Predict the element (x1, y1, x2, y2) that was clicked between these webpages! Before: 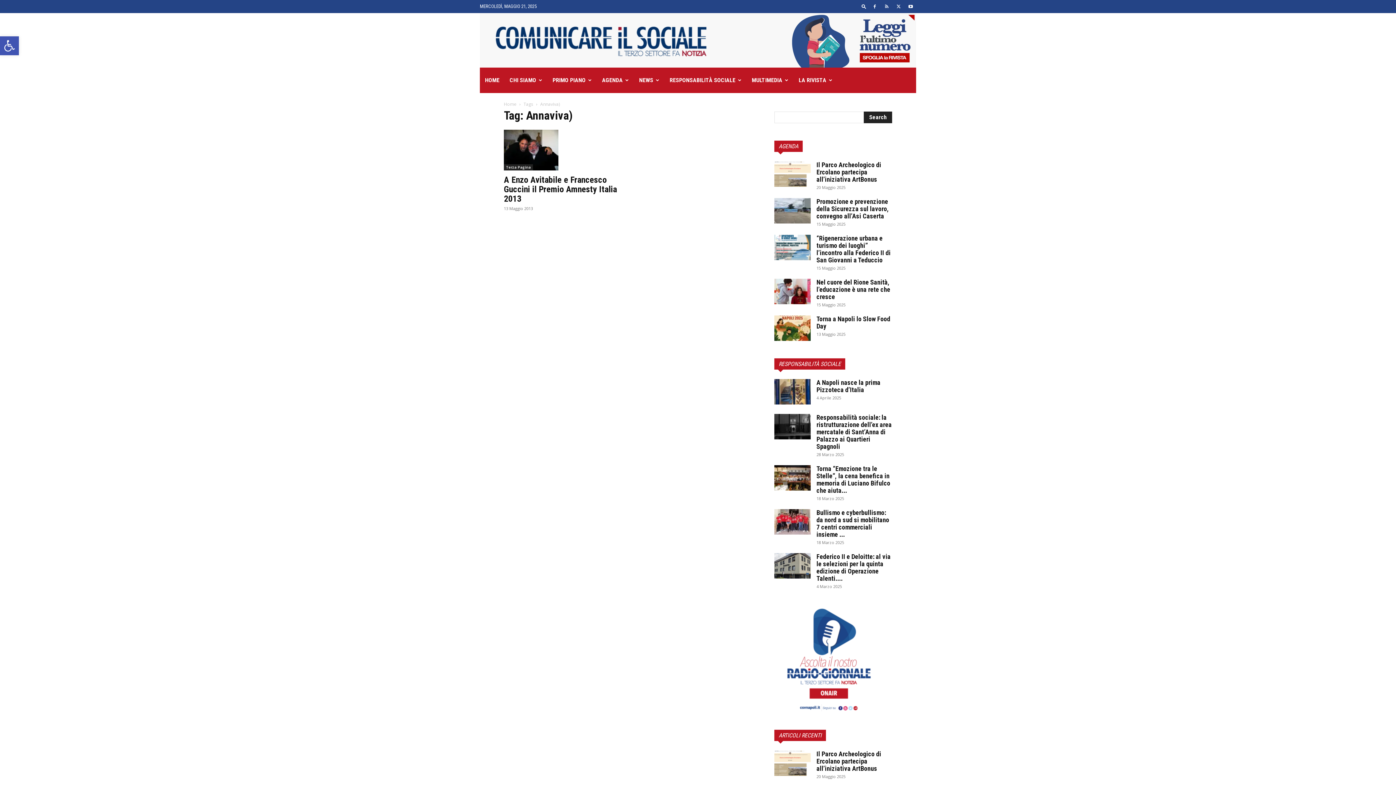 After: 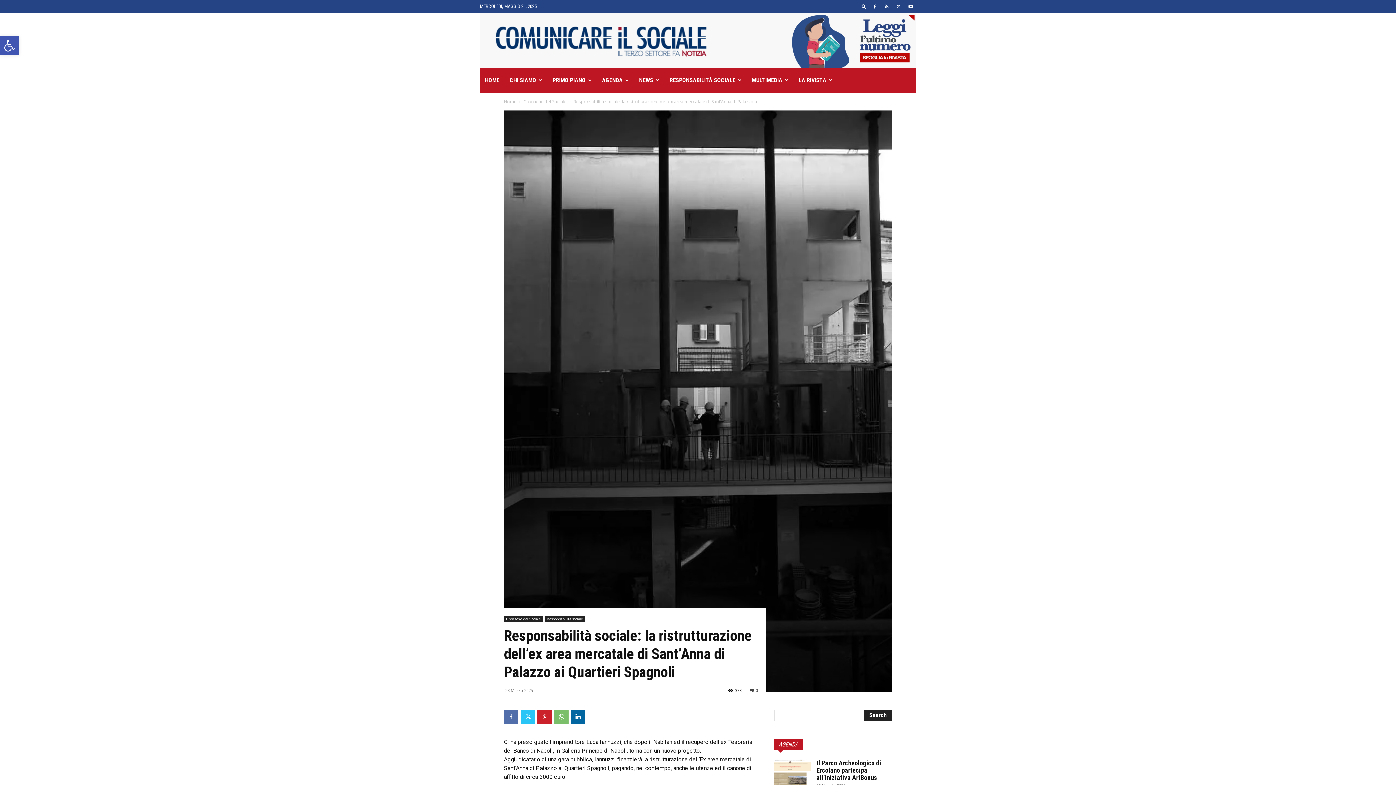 Action: label: Responsabilità sociale: la ristrutturazione dell’ex area mercatale di Sant’Anna di Palazzo ai Quartieri Spagnoli bbox: (816, 413, 892, 450)